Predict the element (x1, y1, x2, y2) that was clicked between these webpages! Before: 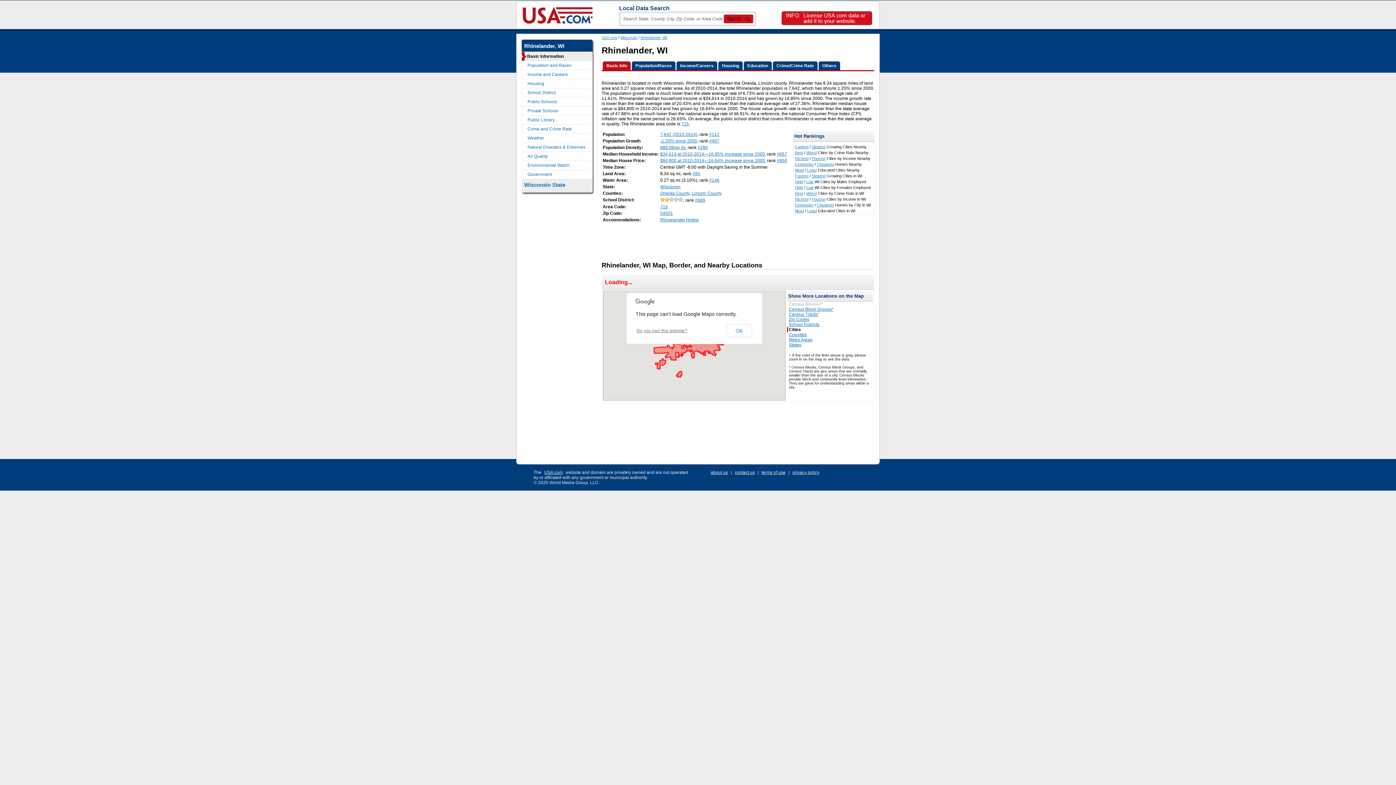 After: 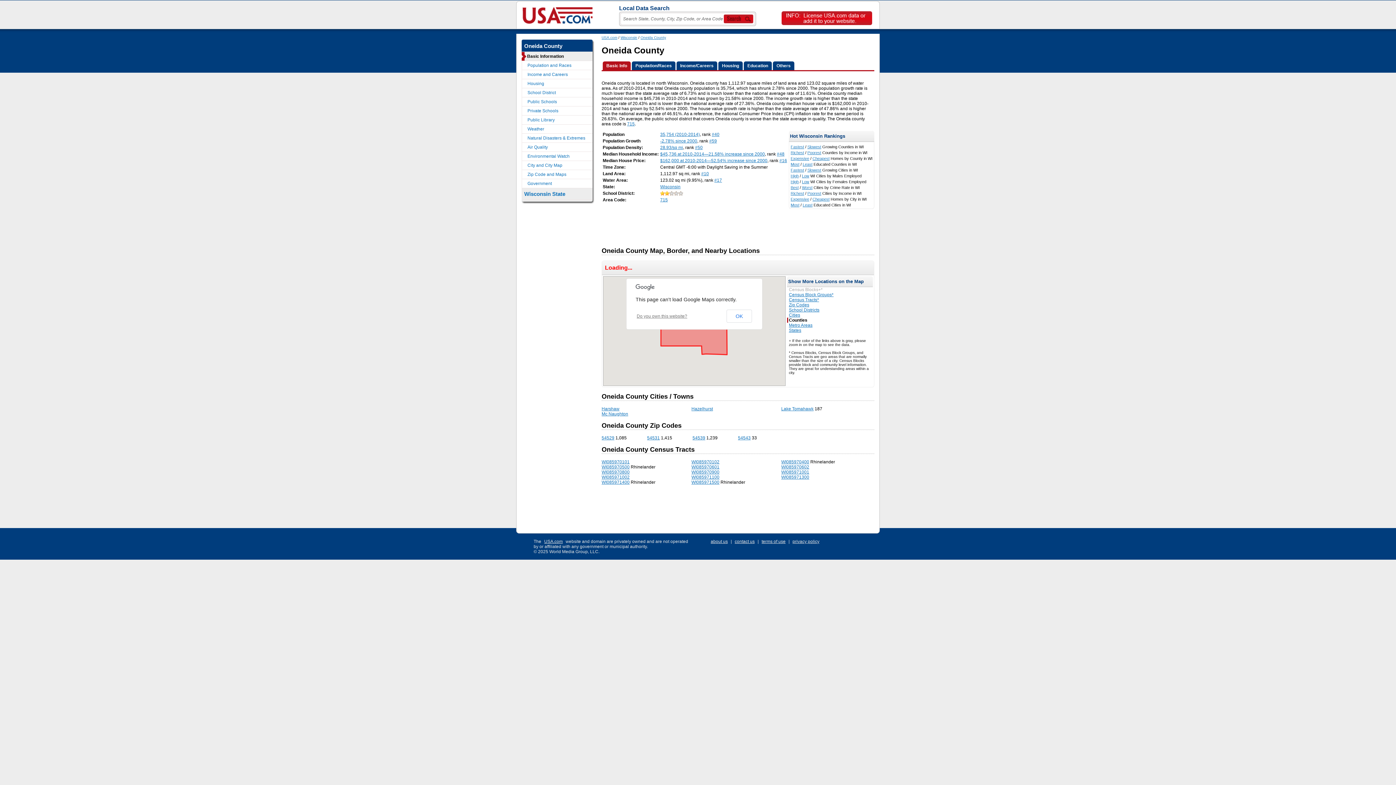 Action: label: Oneida County bbox: (660, 190, 689, 196)